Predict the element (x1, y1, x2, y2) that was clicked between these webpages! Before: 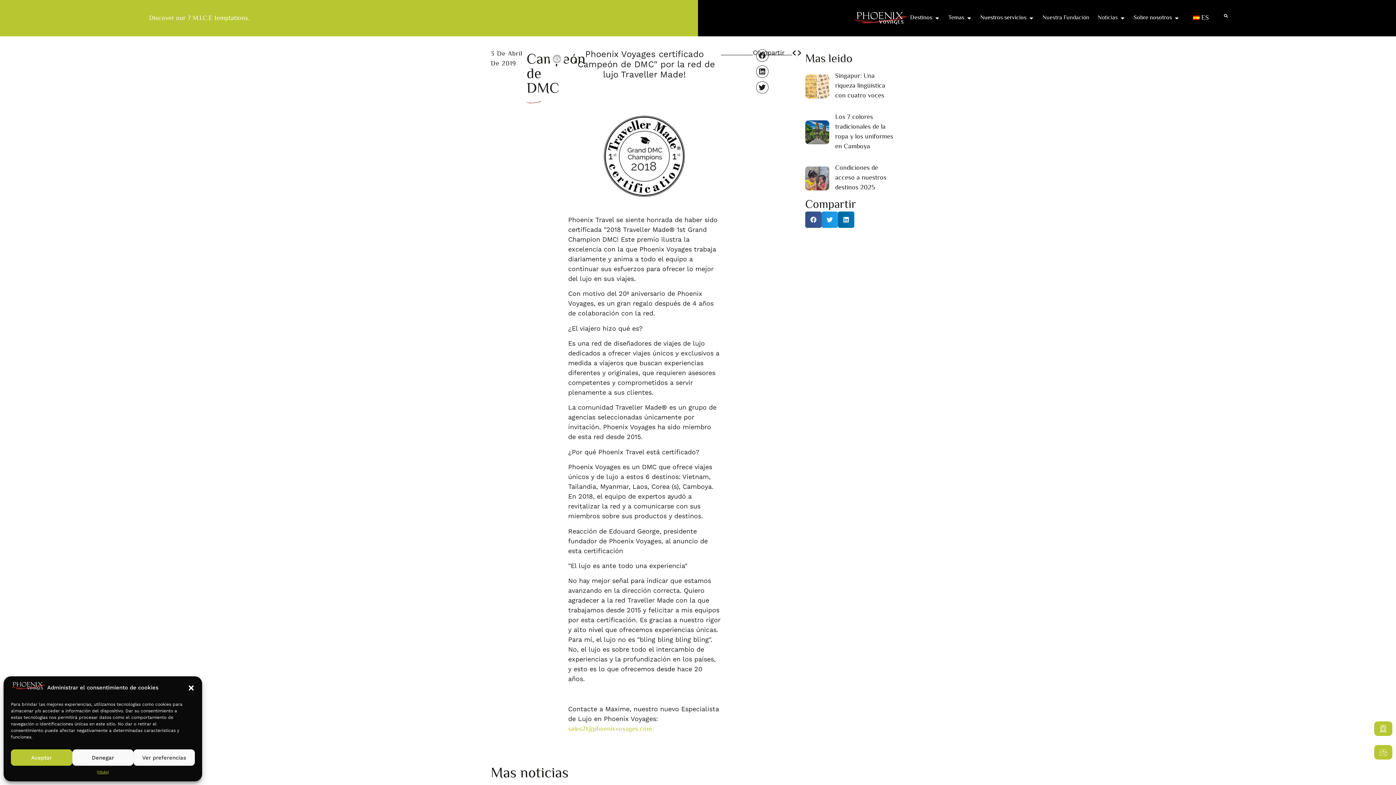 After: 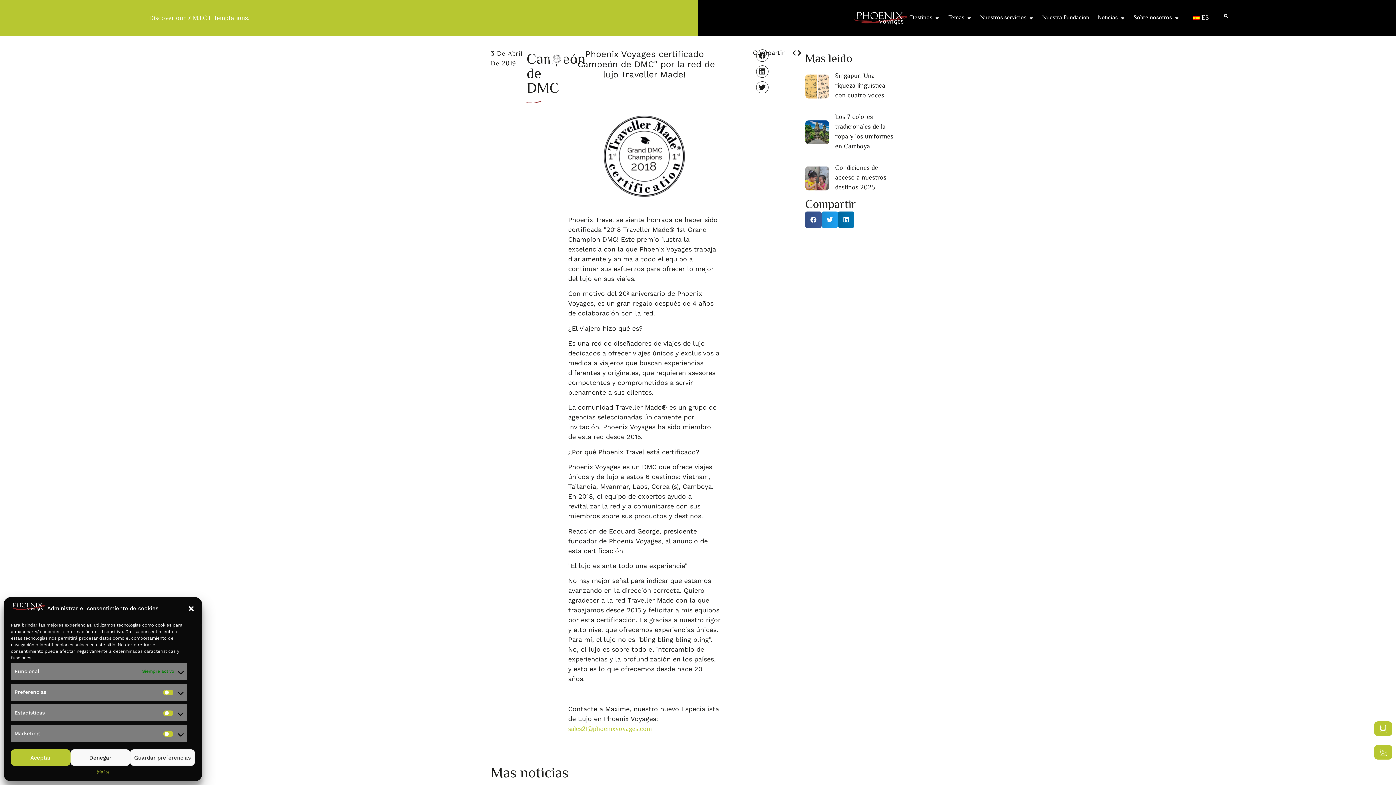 Action: bbox: (133, 749, 194, 766) label: Ver preferencias